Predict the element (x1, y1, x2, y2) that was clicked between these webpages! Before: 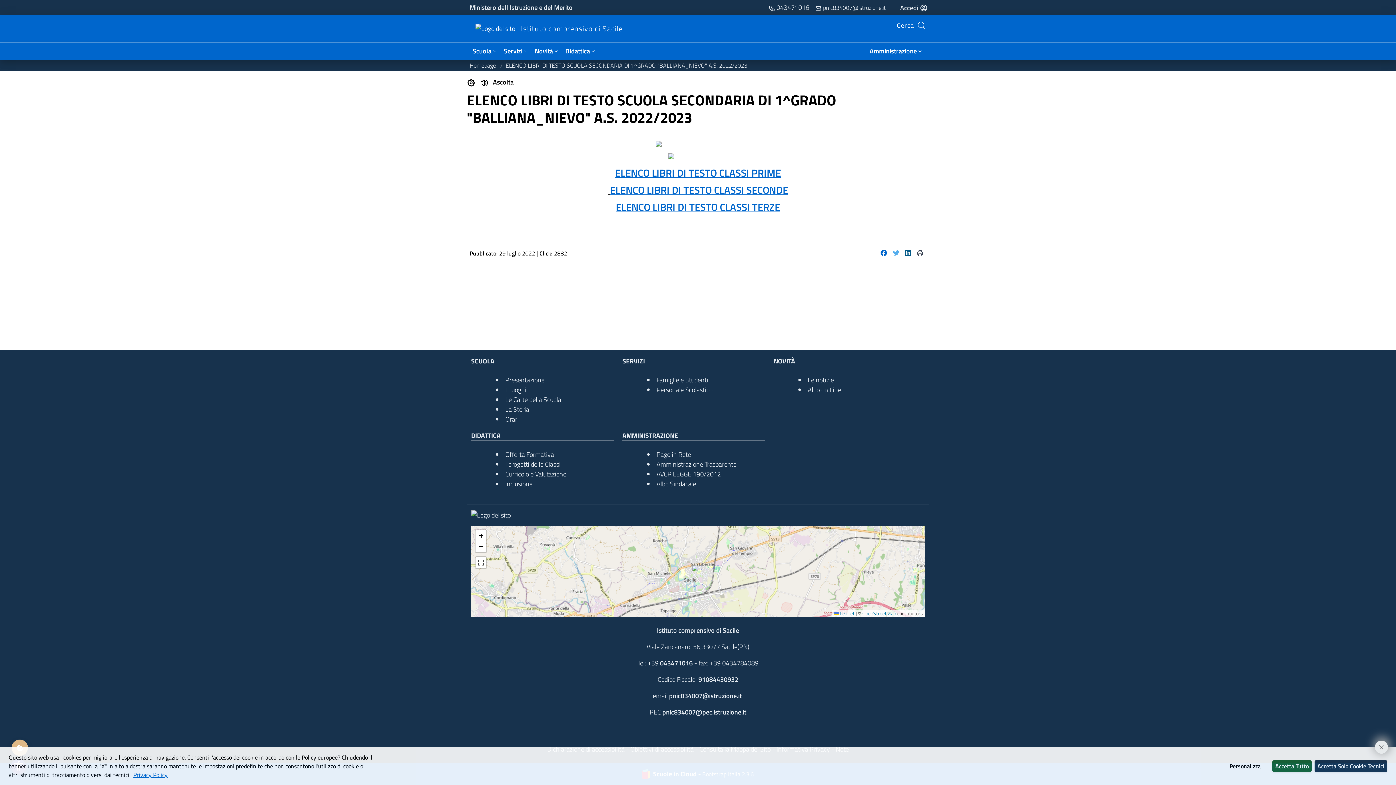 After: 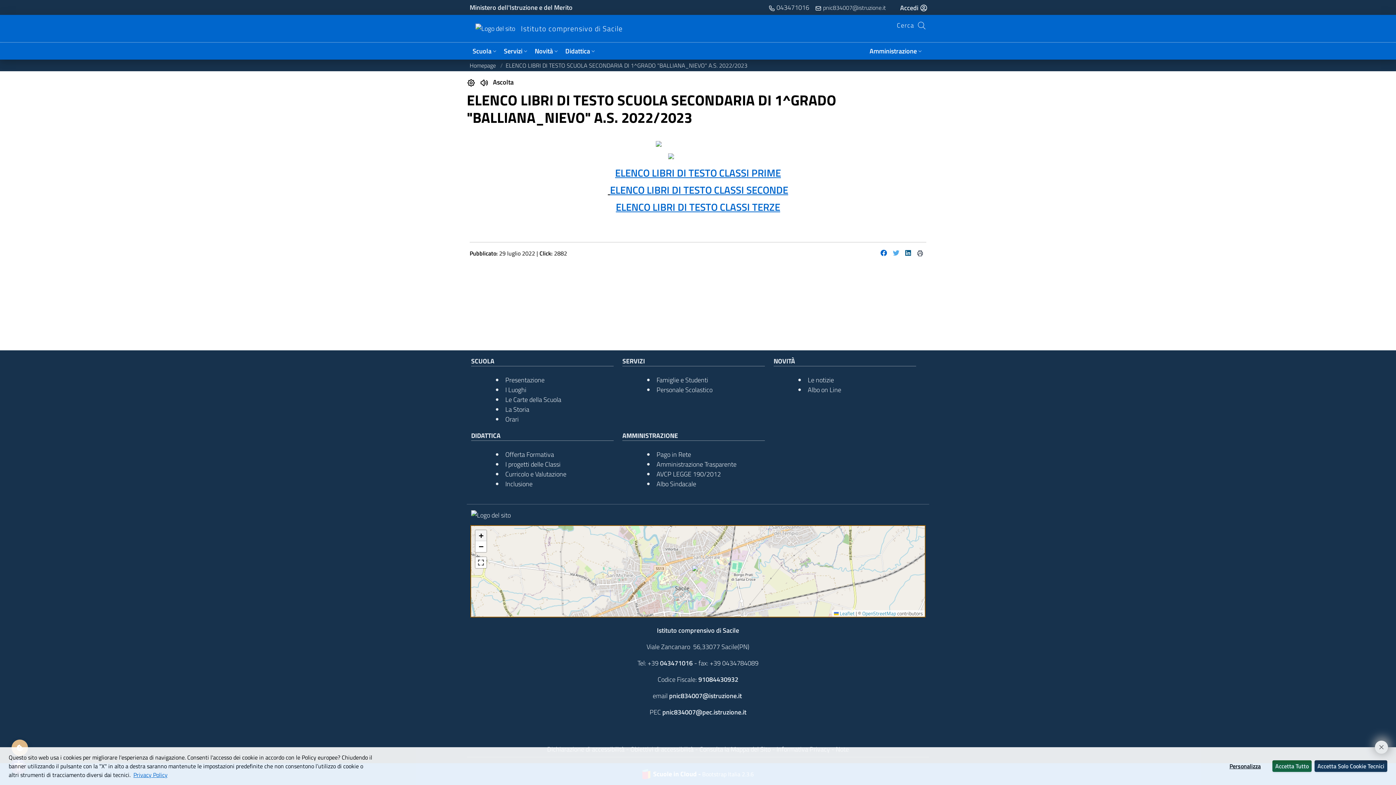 Action: bbox: (475, 530, 486, 541) label: Zoom in